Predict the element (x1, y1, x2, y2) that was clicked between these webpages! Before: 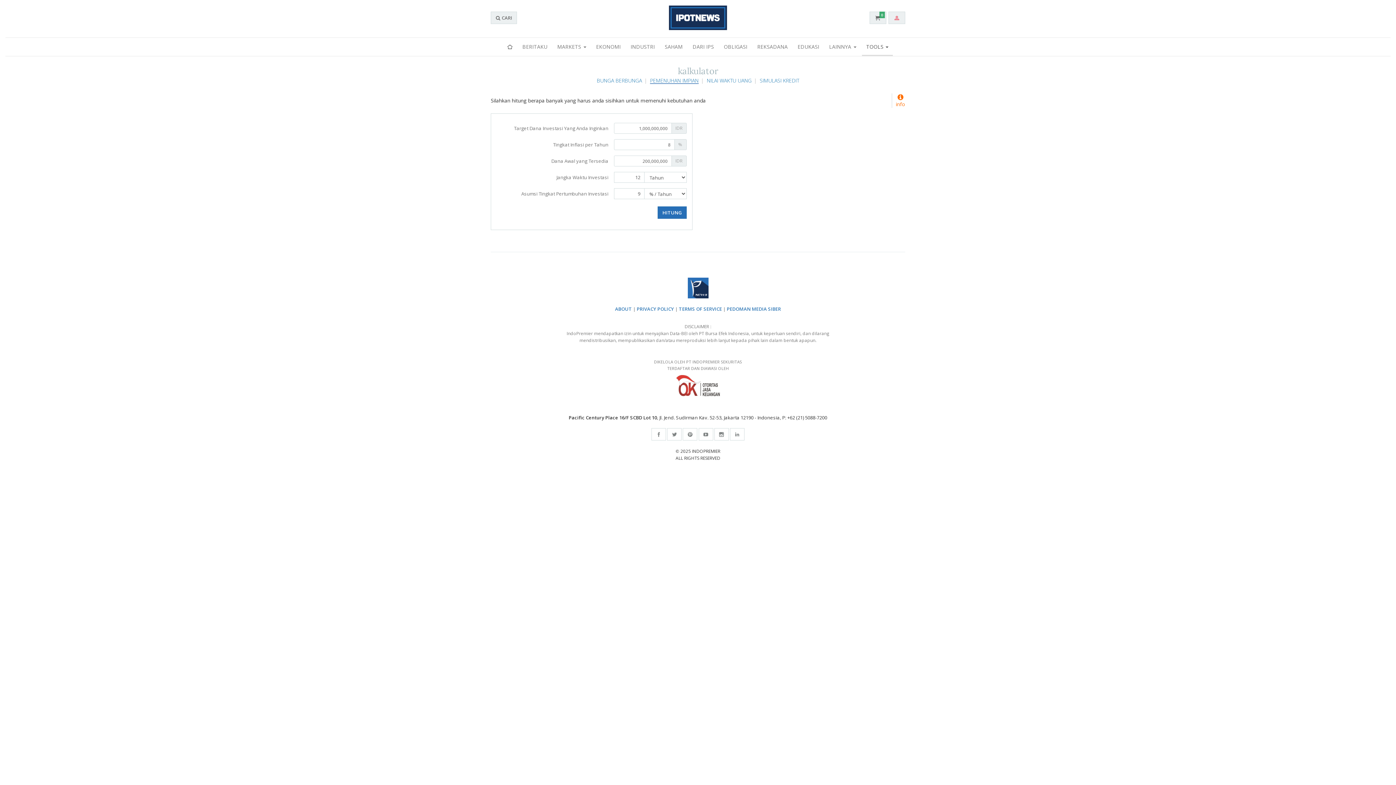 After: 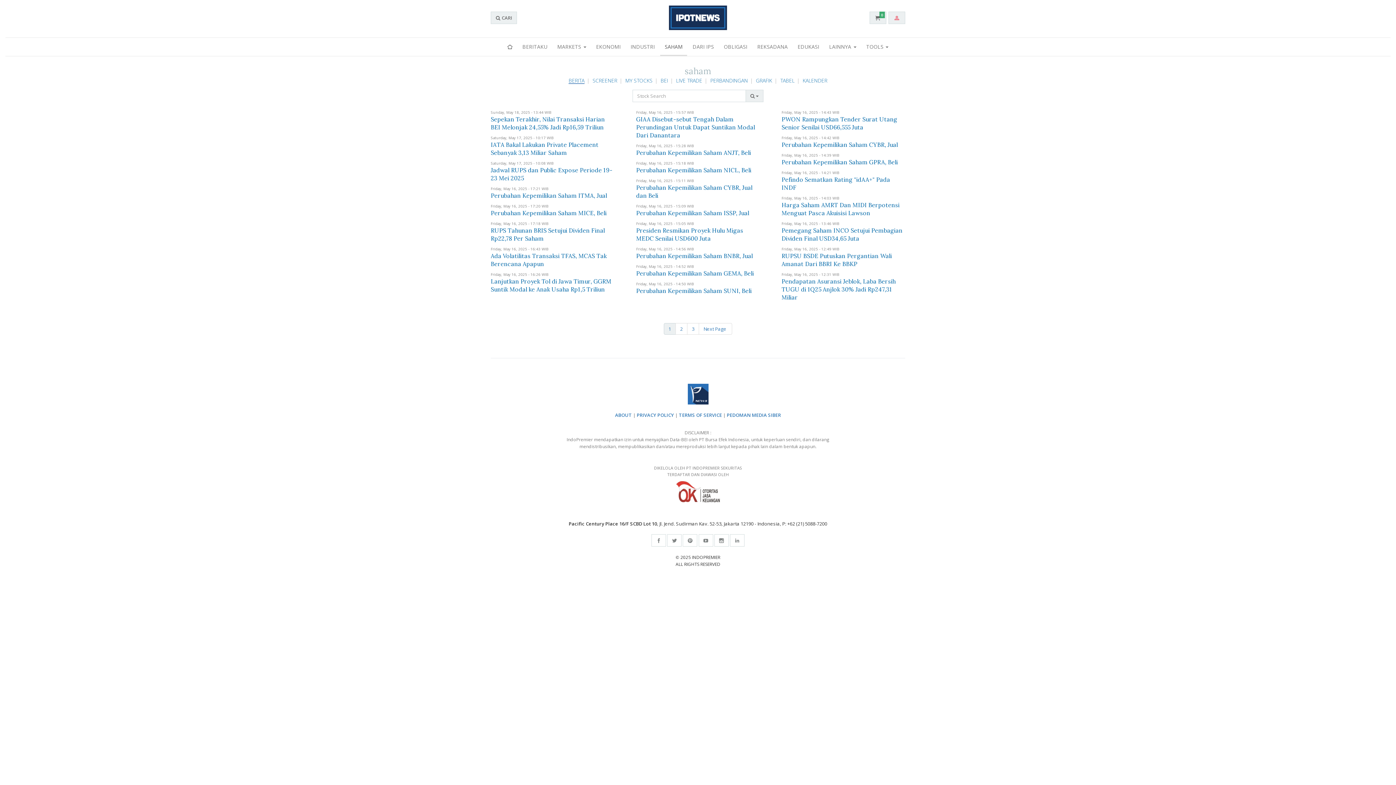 Action: label: SAHAM bbox: (660, 37, 687, 56)